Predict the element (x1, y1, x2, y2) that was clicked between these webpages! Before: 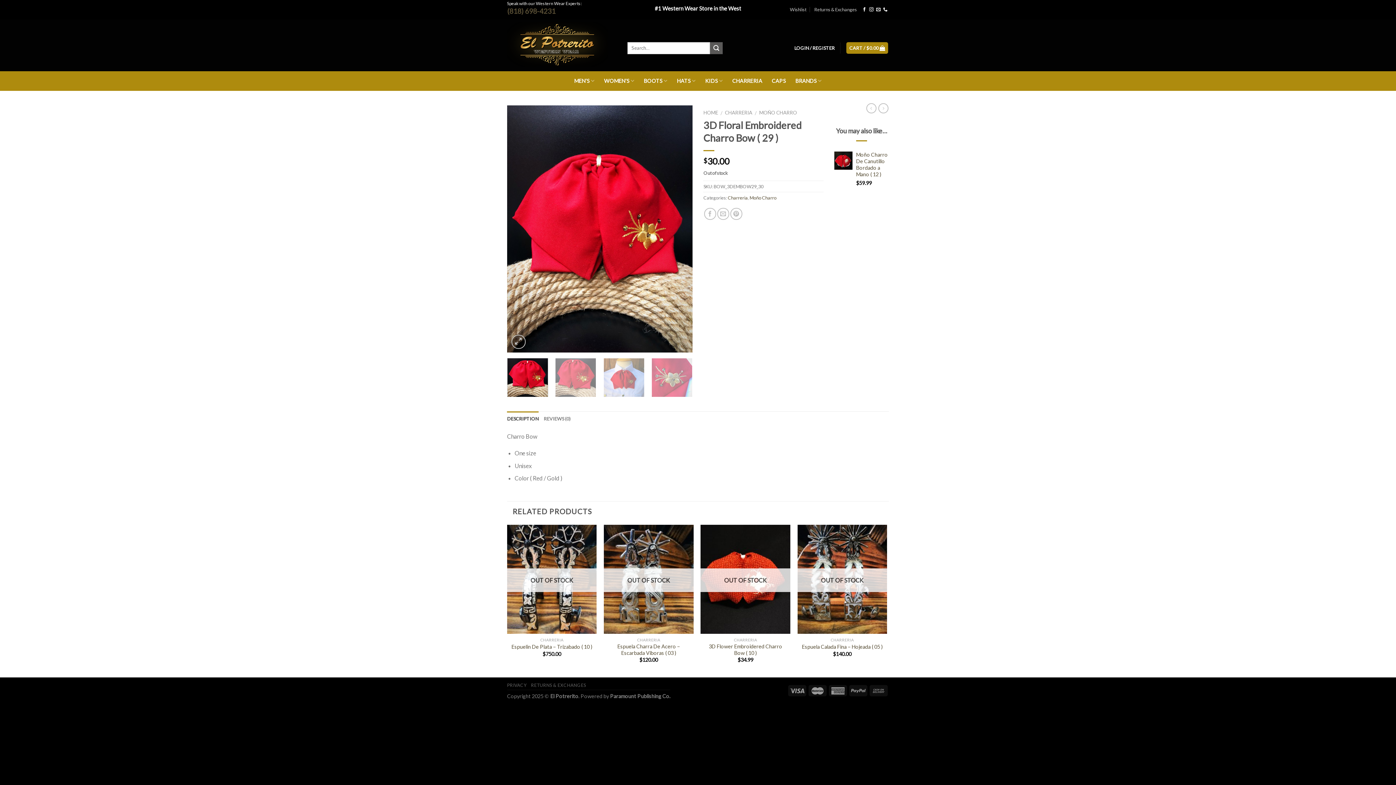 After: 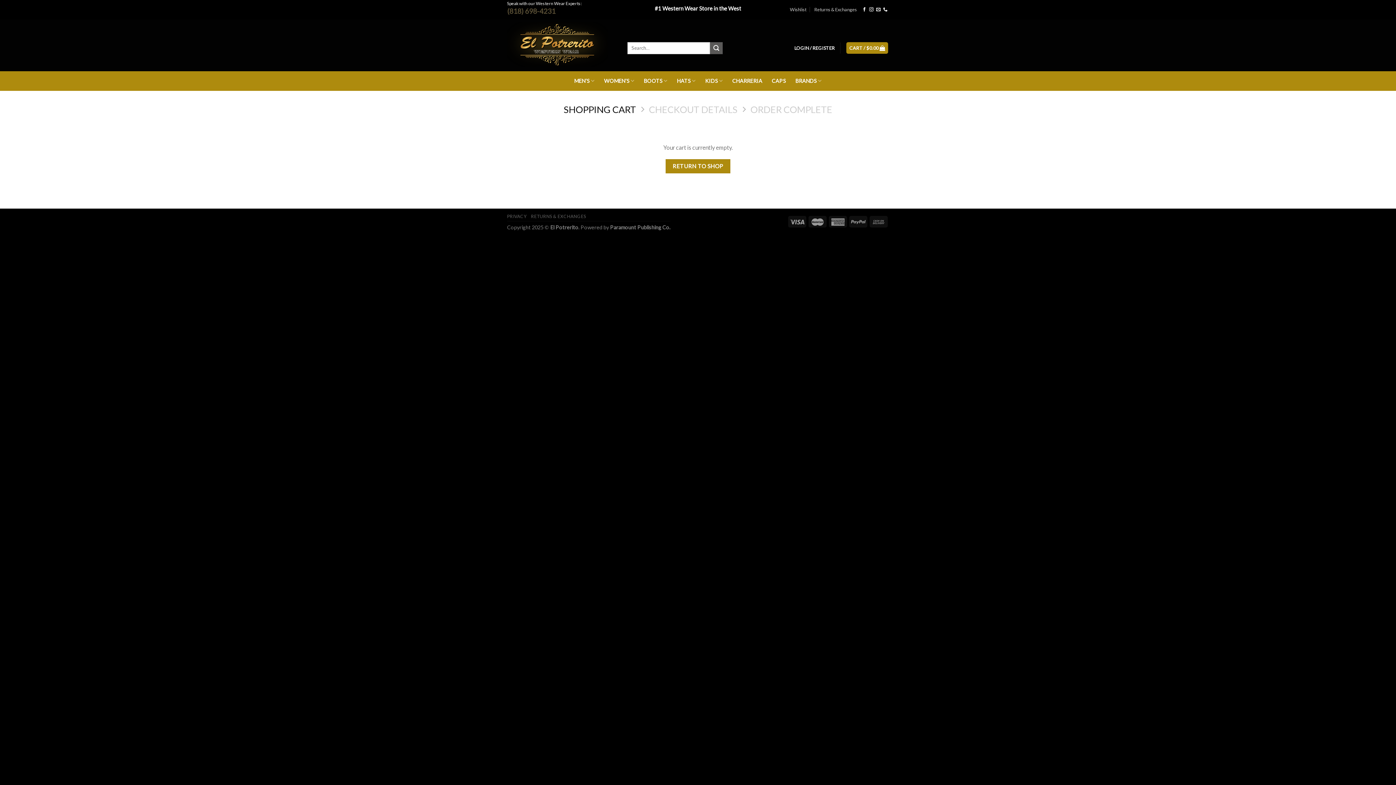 Action: label: CART / $0.00  bbox: (846, 42, 888, 53)